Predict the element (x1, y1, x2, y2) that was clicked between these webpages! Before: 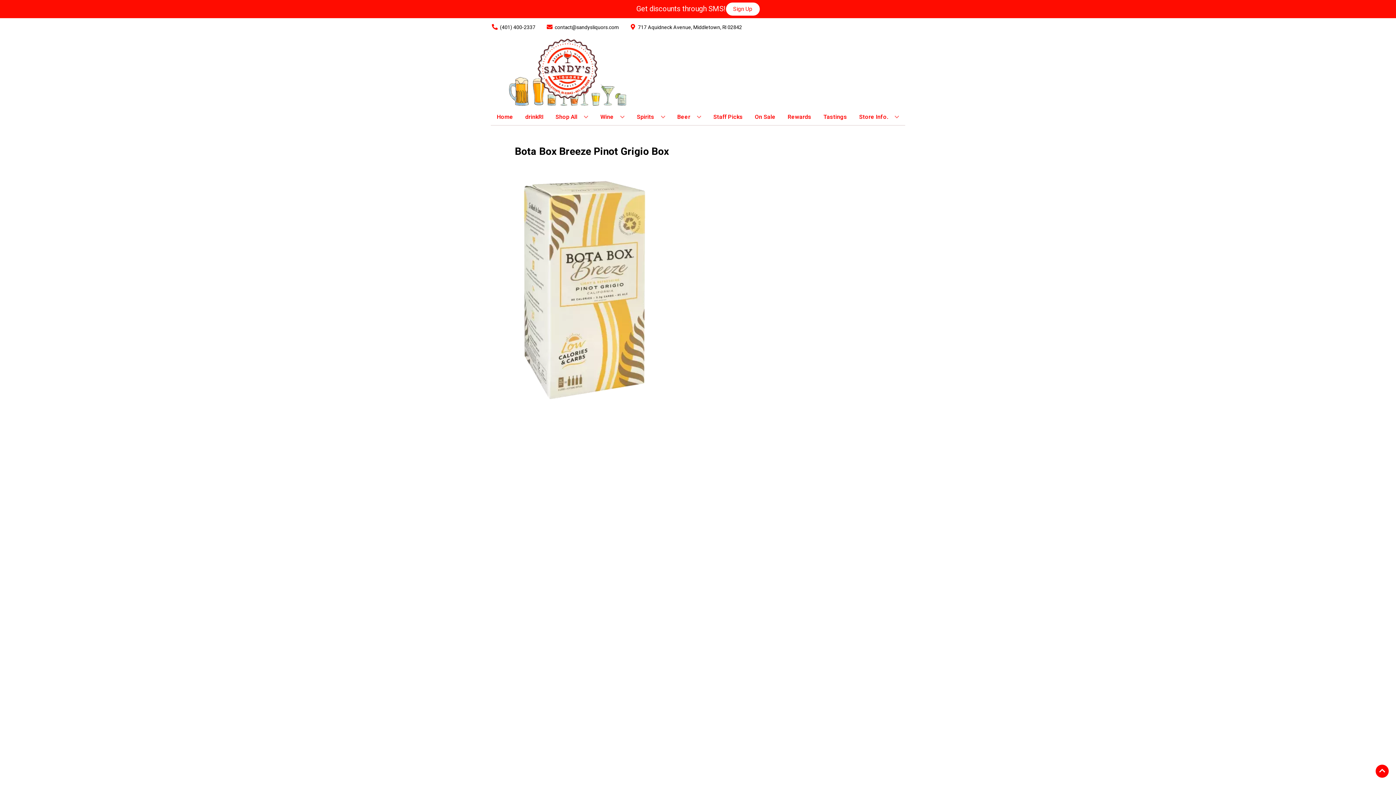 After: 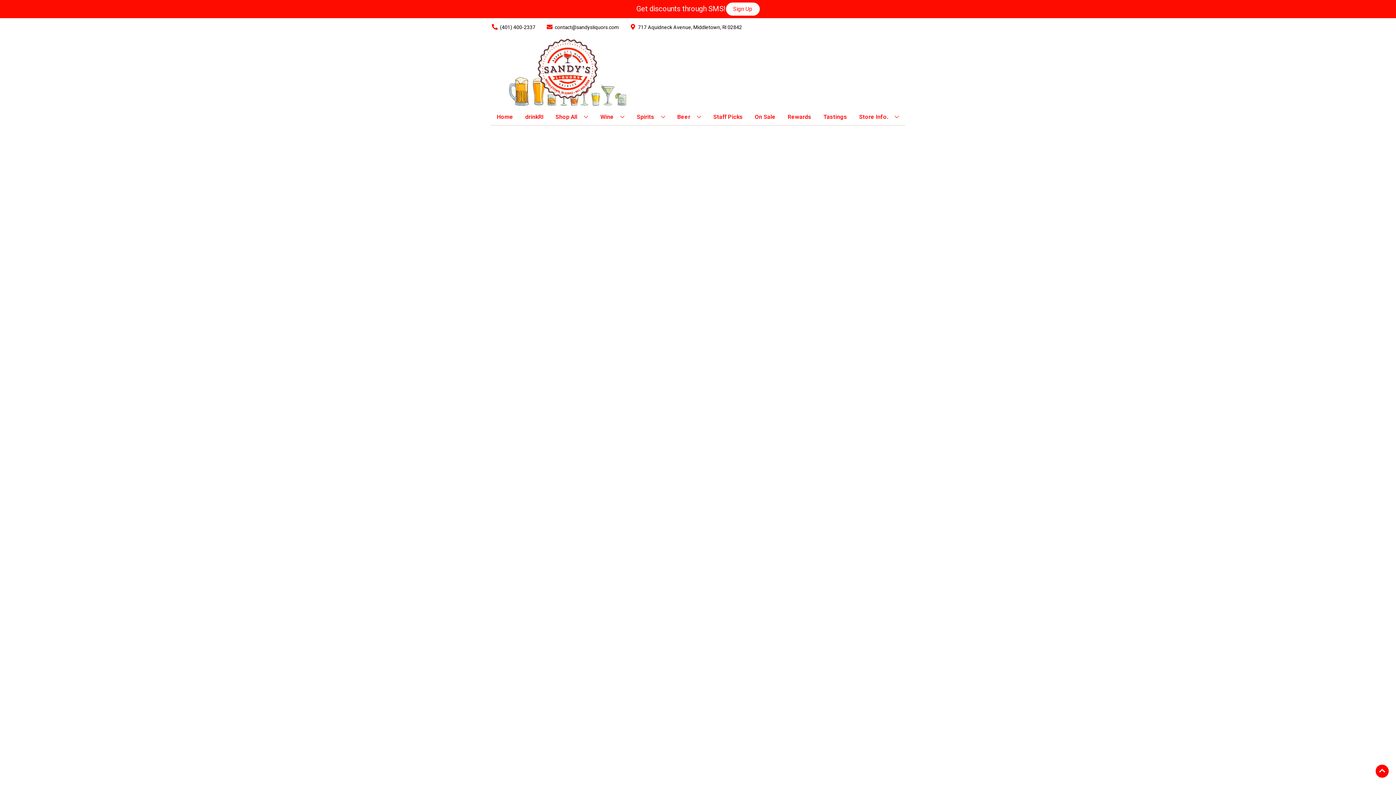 Action: label: On Sale bbox: (752, 109, 778, 125)